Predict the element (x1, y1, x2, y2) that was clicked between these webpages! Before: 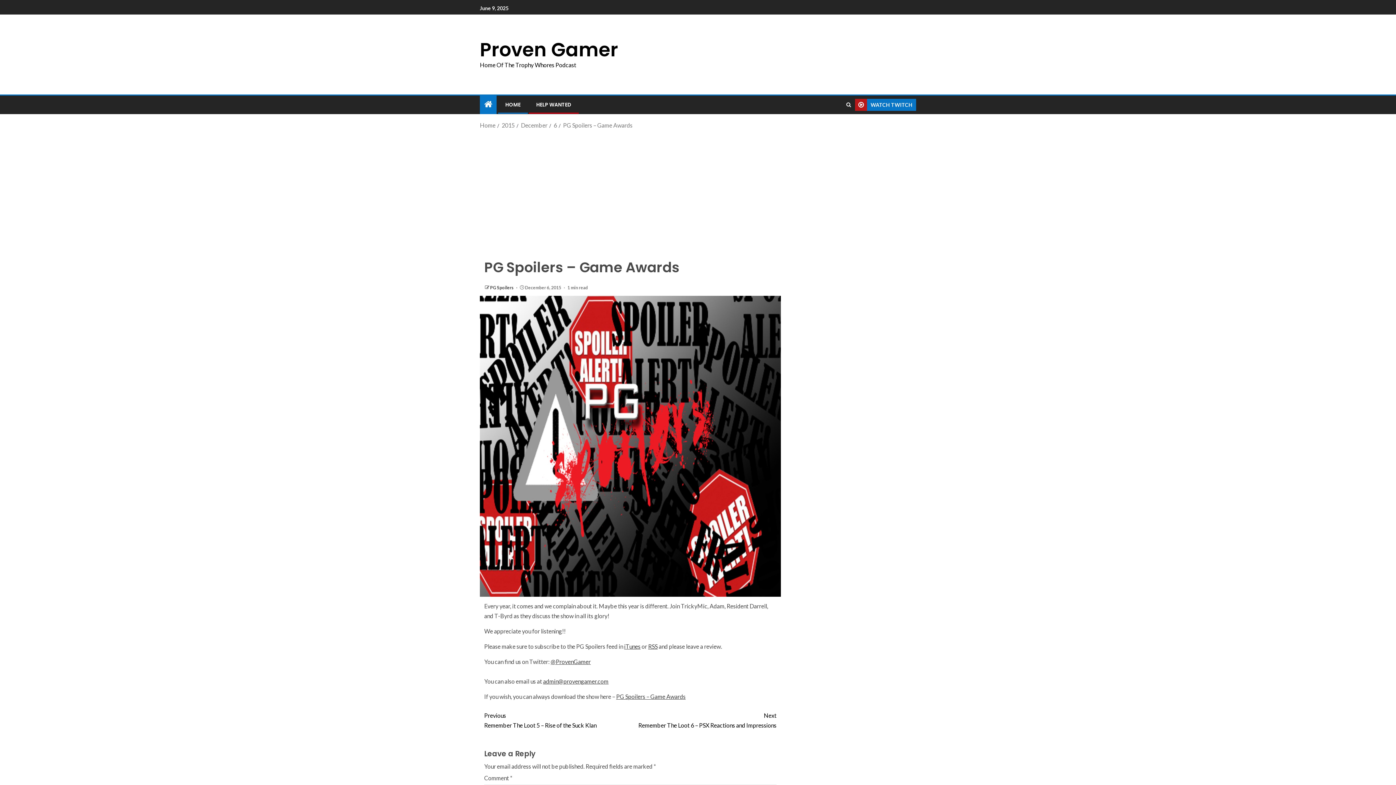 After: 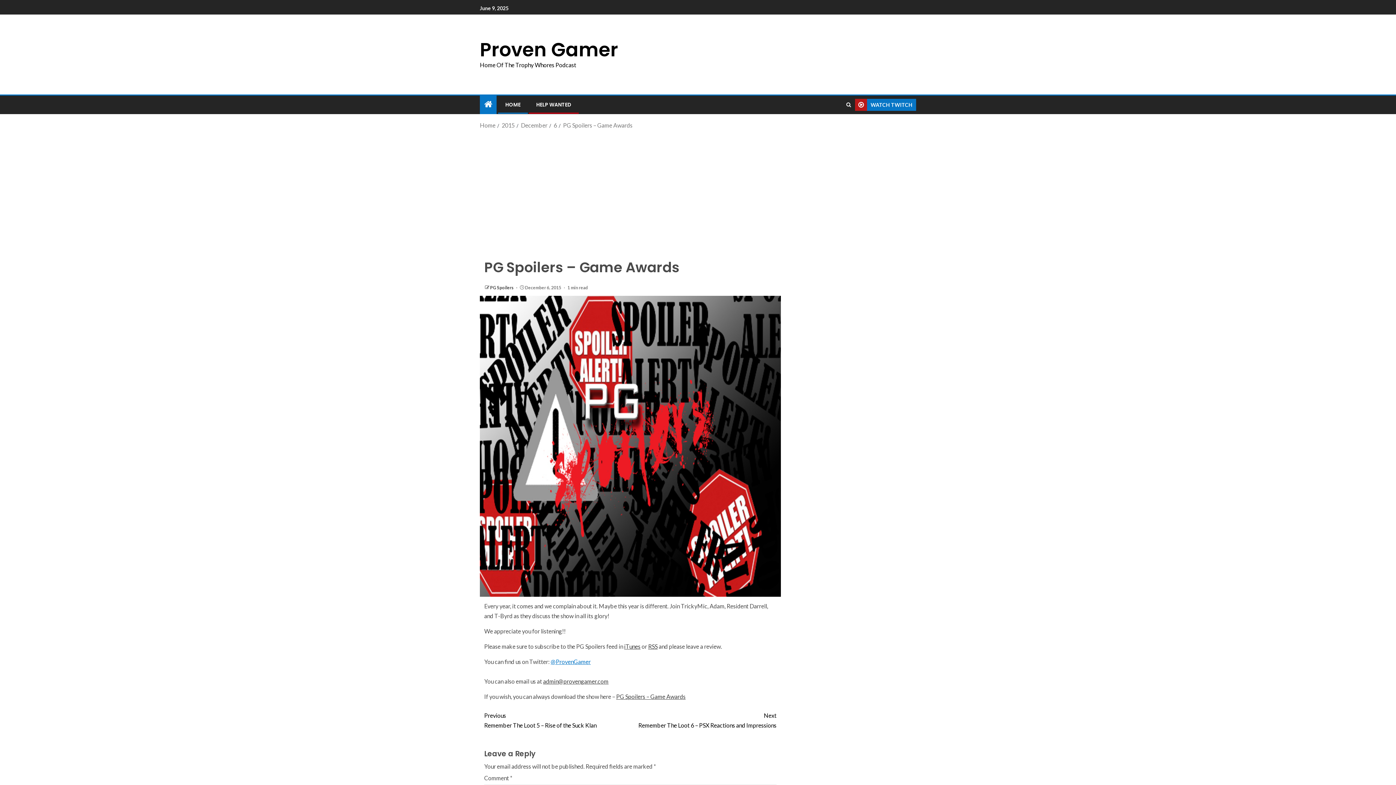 Action: label: @ProvenGamer
 bbox: (550, 658, 590, 665)